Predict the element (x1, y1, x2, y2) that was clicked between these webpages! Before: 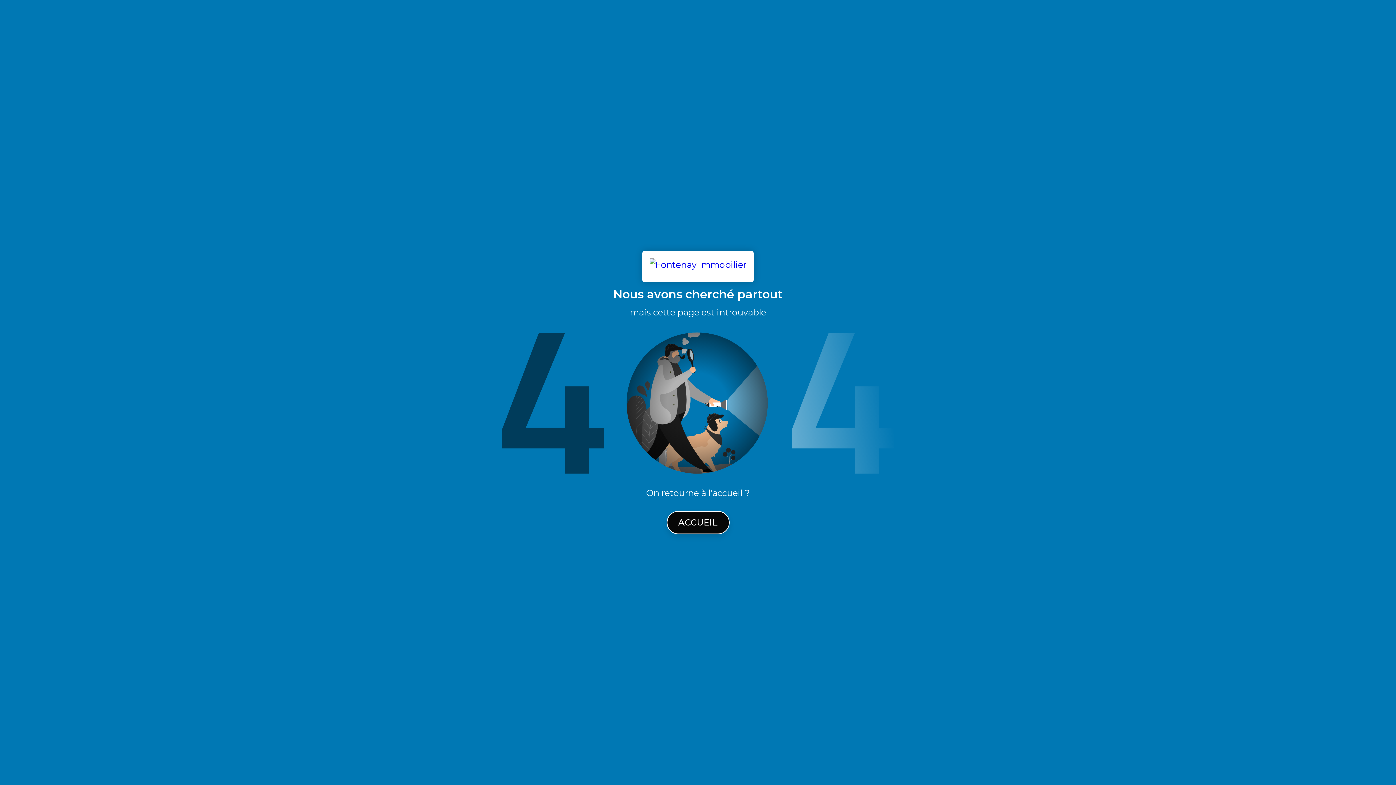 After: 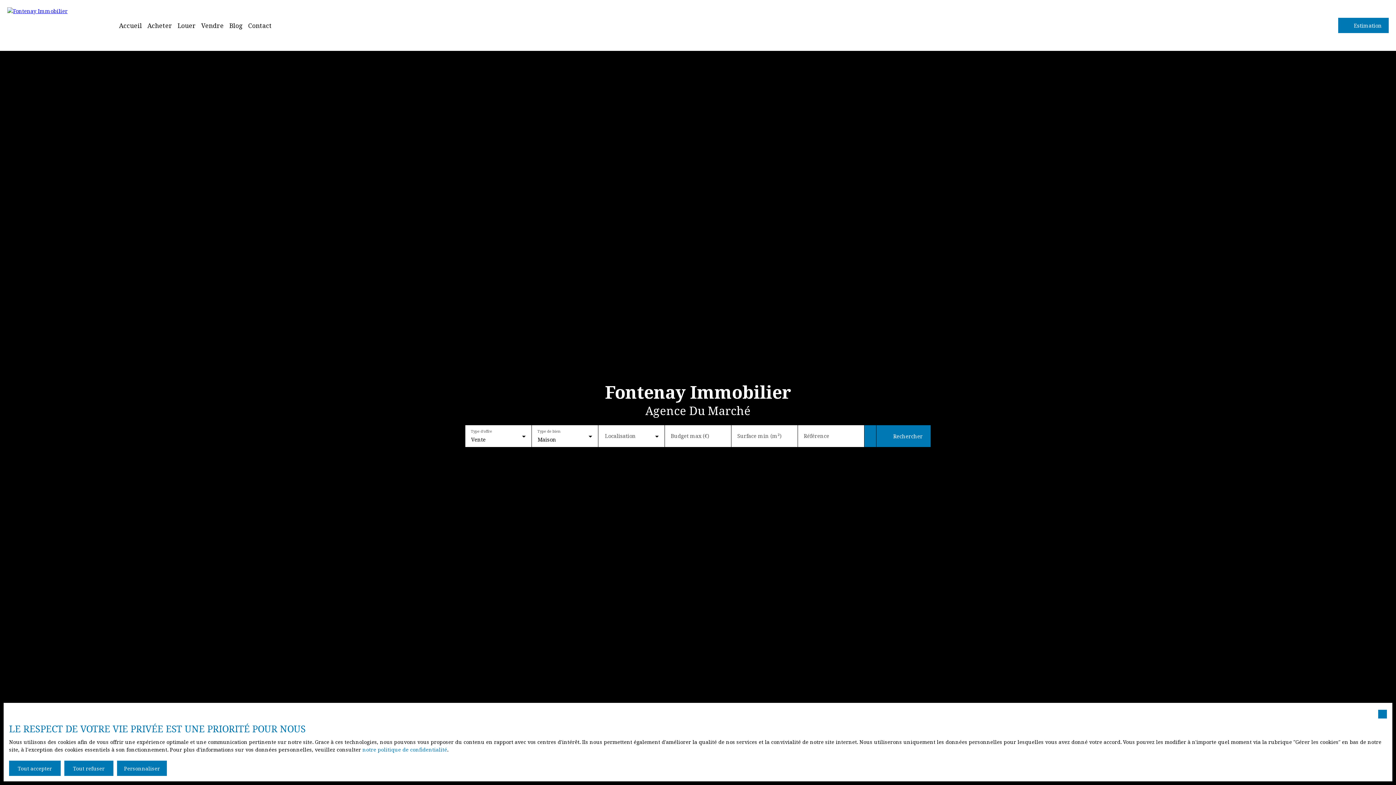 Action: bbox: (642, 251, 753, 282)